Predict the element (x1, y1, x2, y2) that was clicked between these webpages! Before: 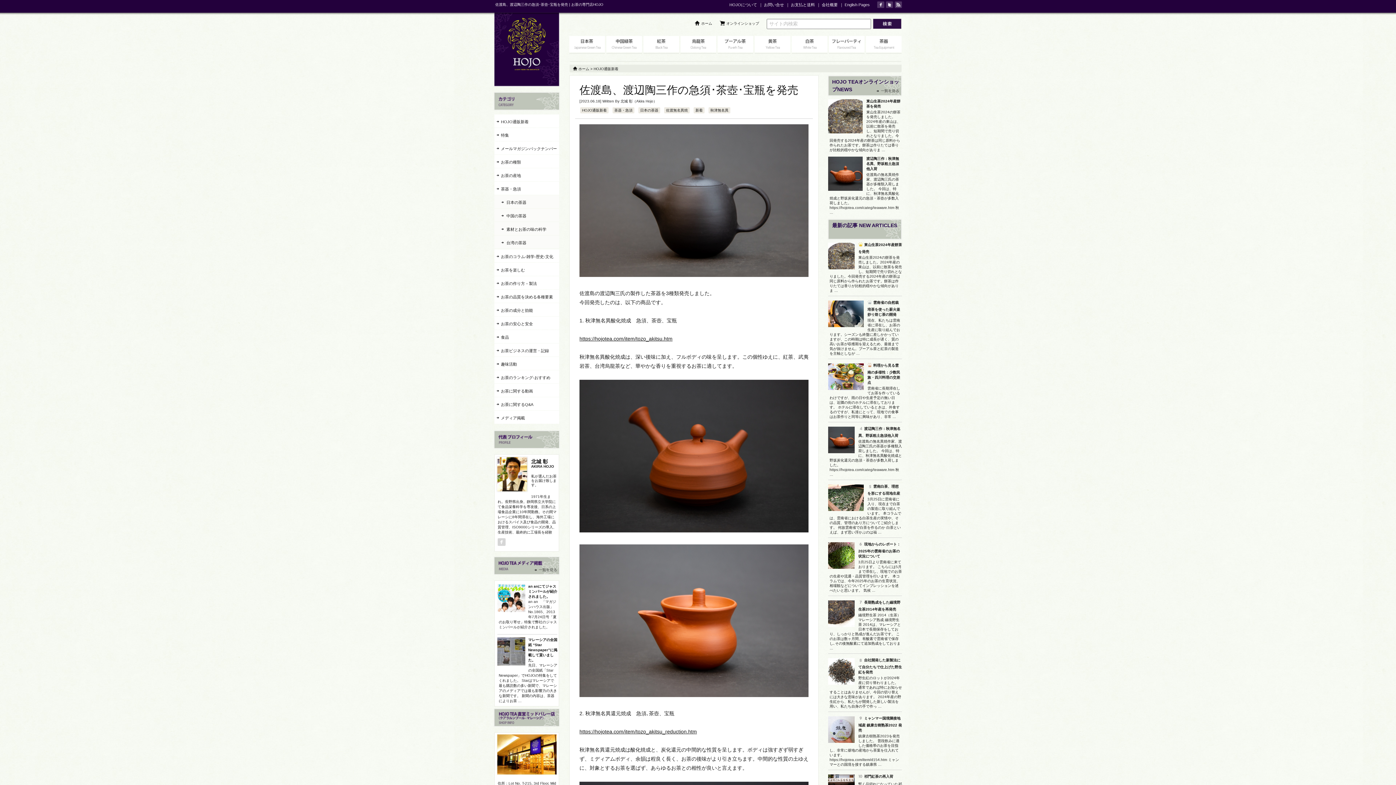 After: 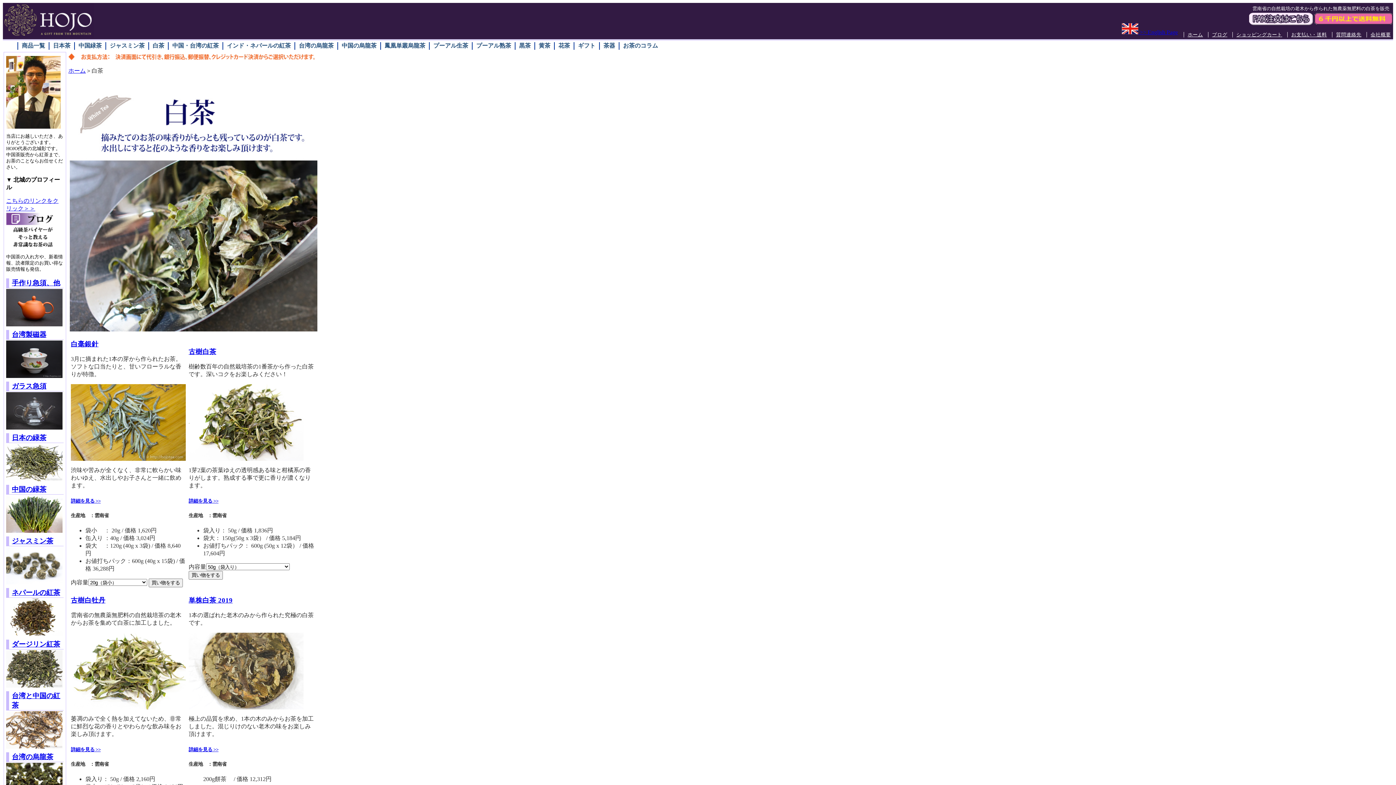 Action: bbox: (792, 36, 827, 53)